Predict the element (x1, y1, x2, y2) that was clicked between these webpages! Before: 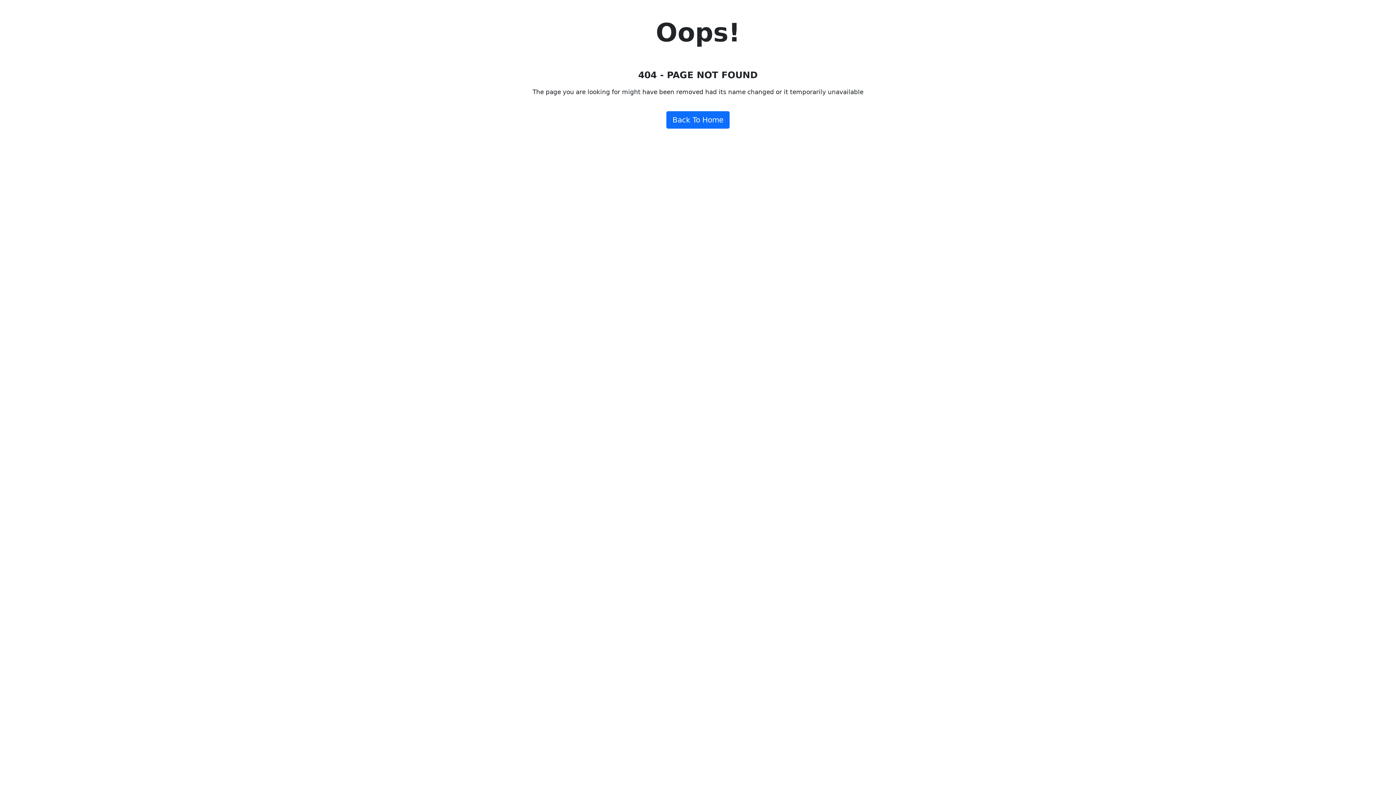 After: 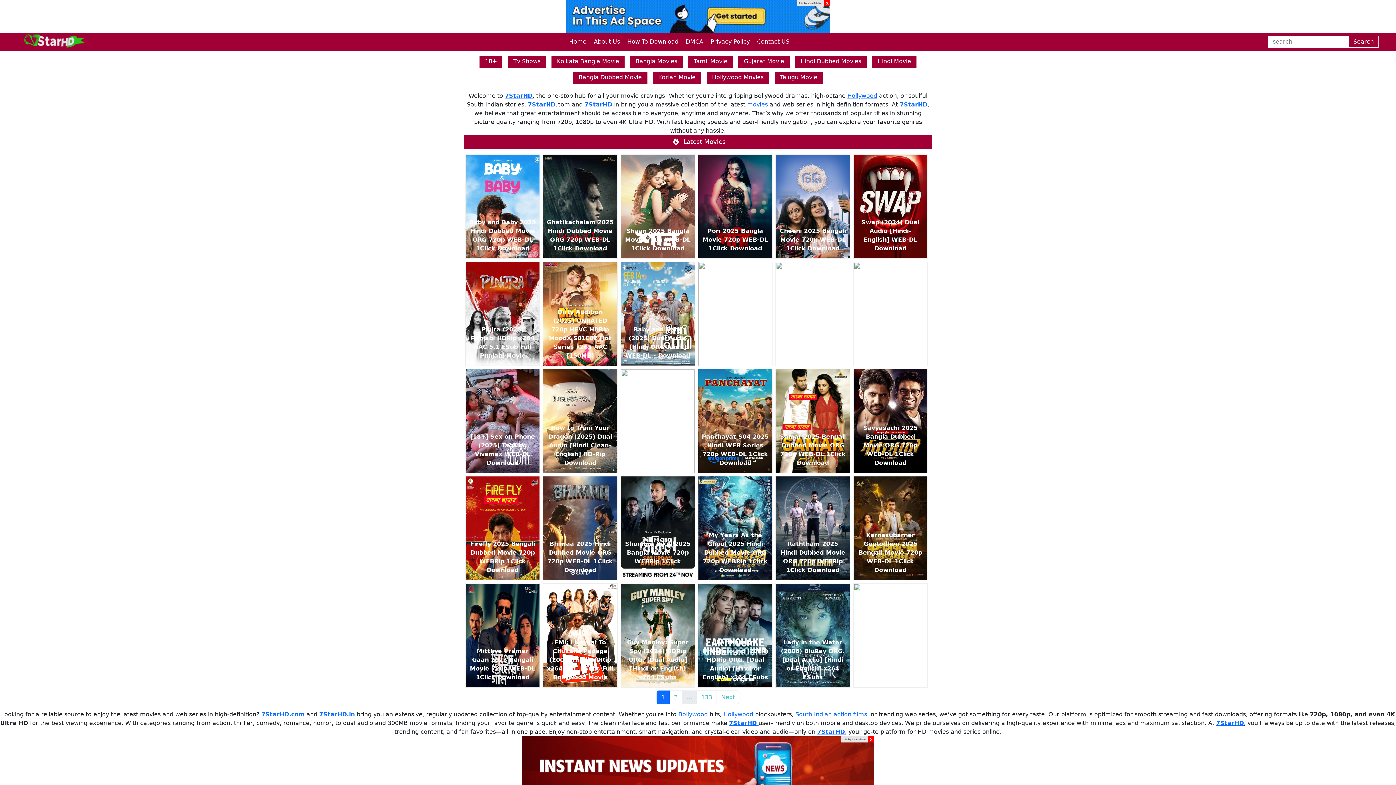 Action: label: Back To Home bbox: (666, 111, 729, 128)